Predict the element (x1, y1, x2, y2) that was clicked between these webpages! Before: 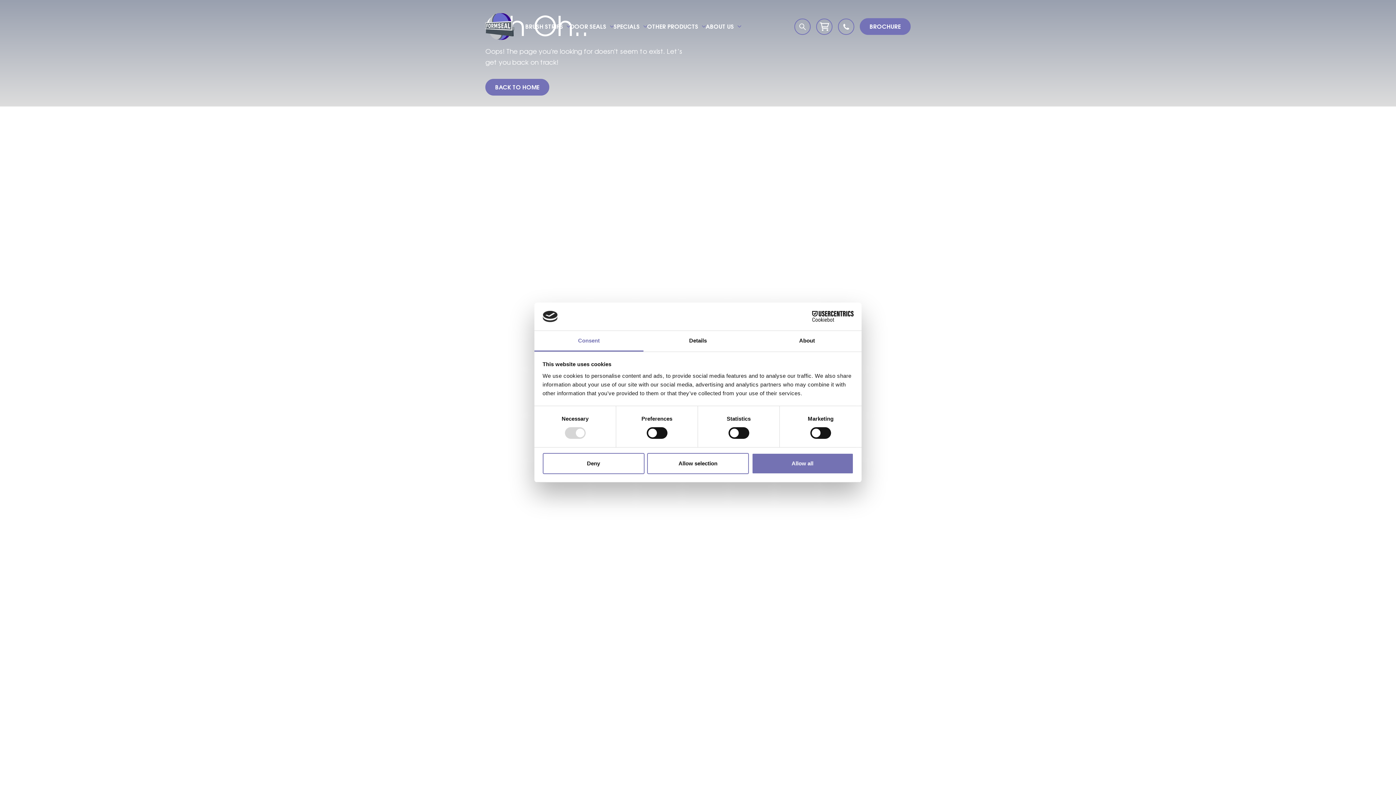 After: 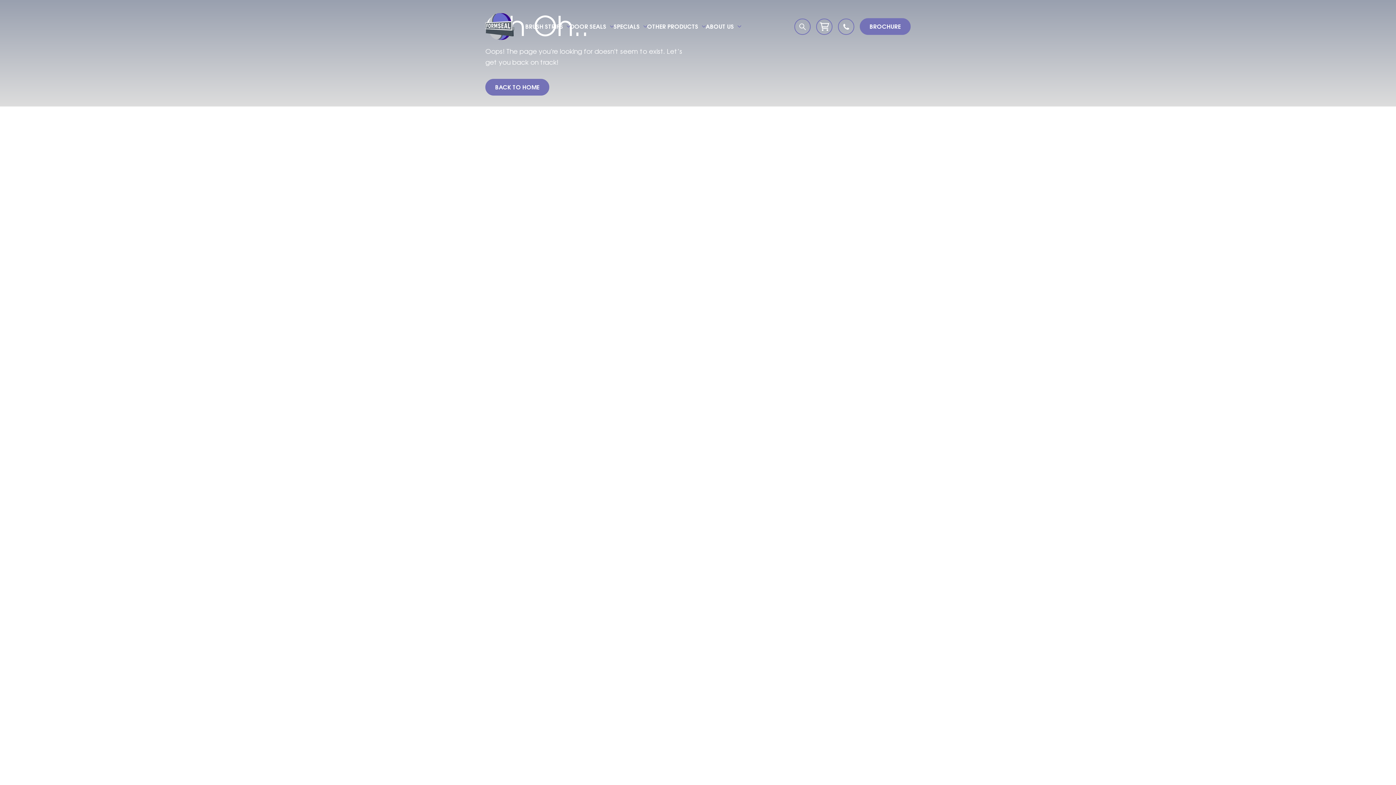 Action: label: Allow selection bbox: (647, 453, 749, 474)